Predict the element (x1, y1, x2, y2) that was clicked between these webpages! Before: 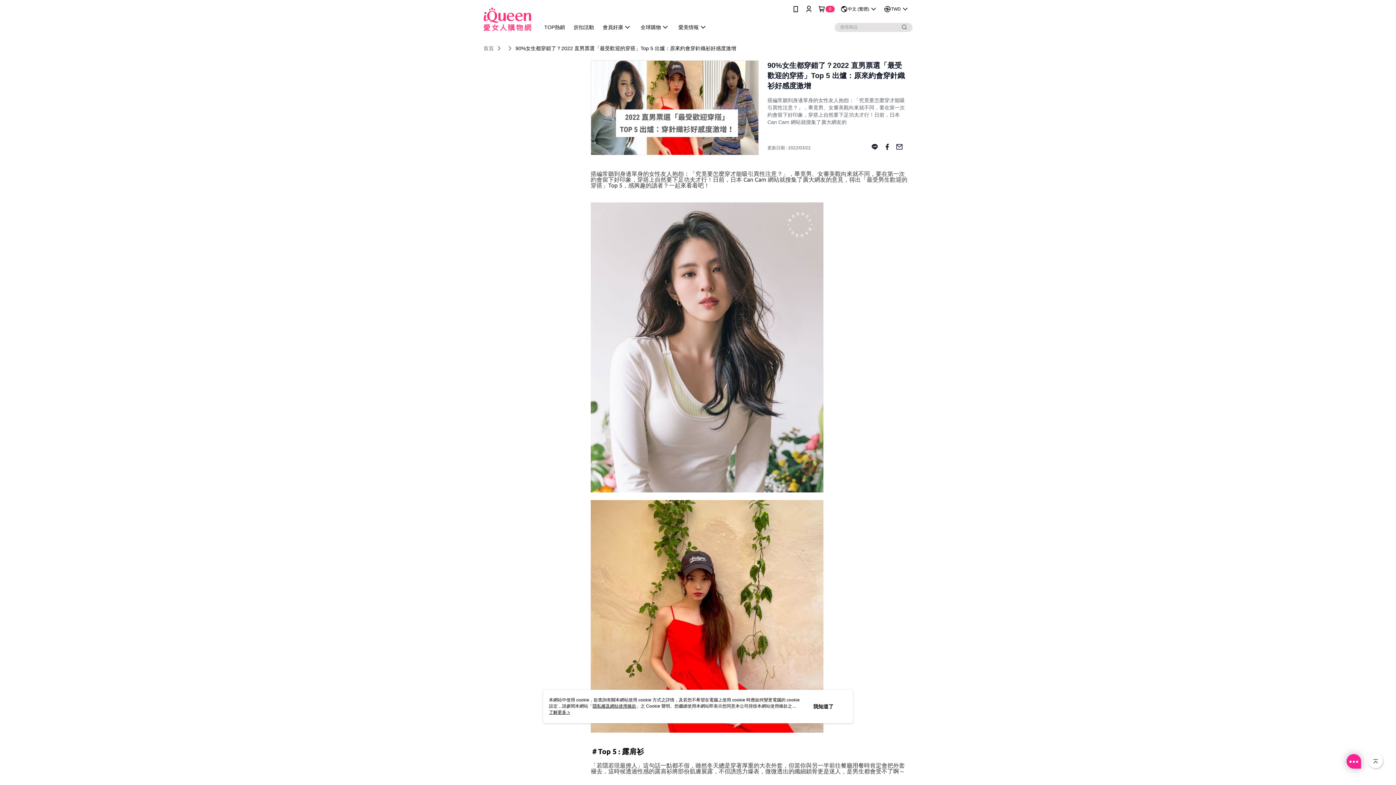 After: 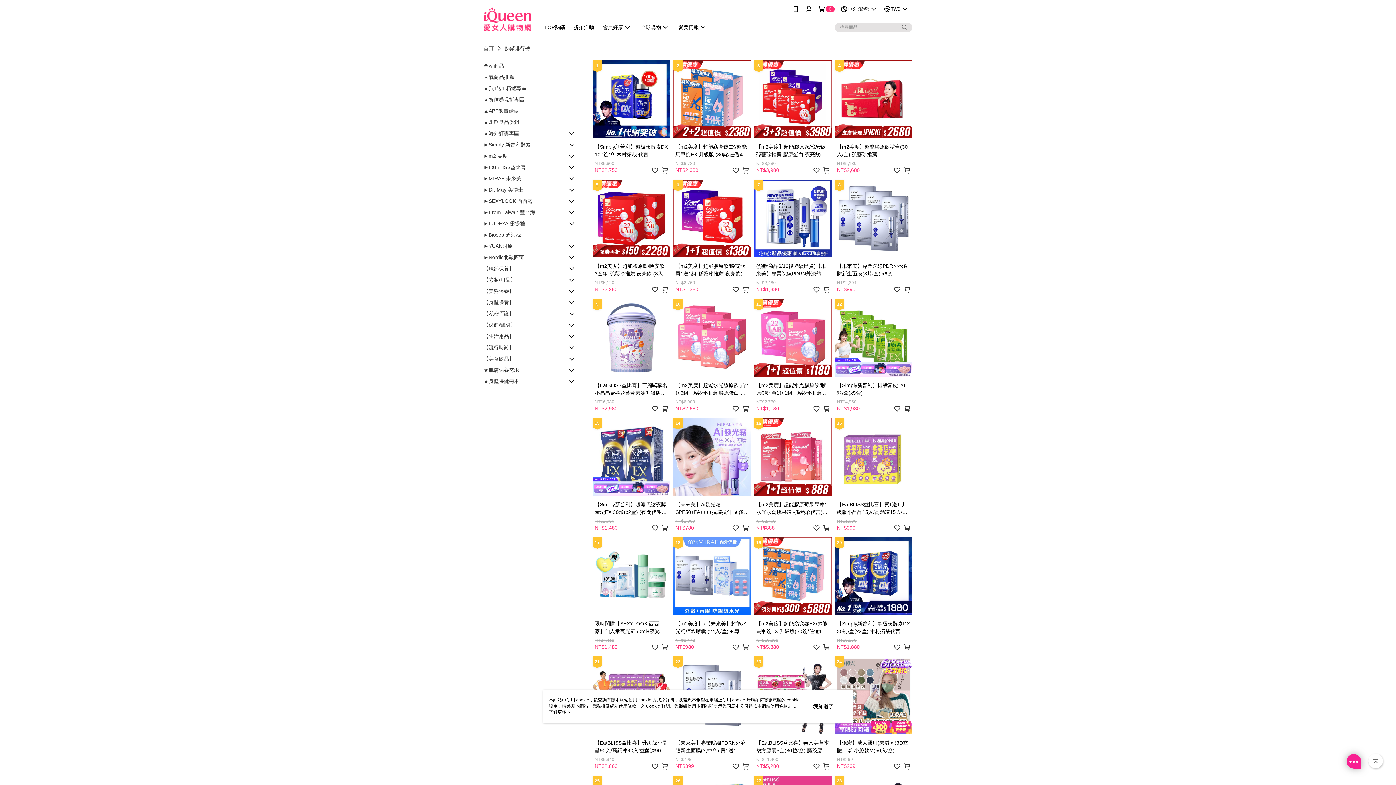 Action: bbox: (544, 24, 565, 30) label: TOP熱銷